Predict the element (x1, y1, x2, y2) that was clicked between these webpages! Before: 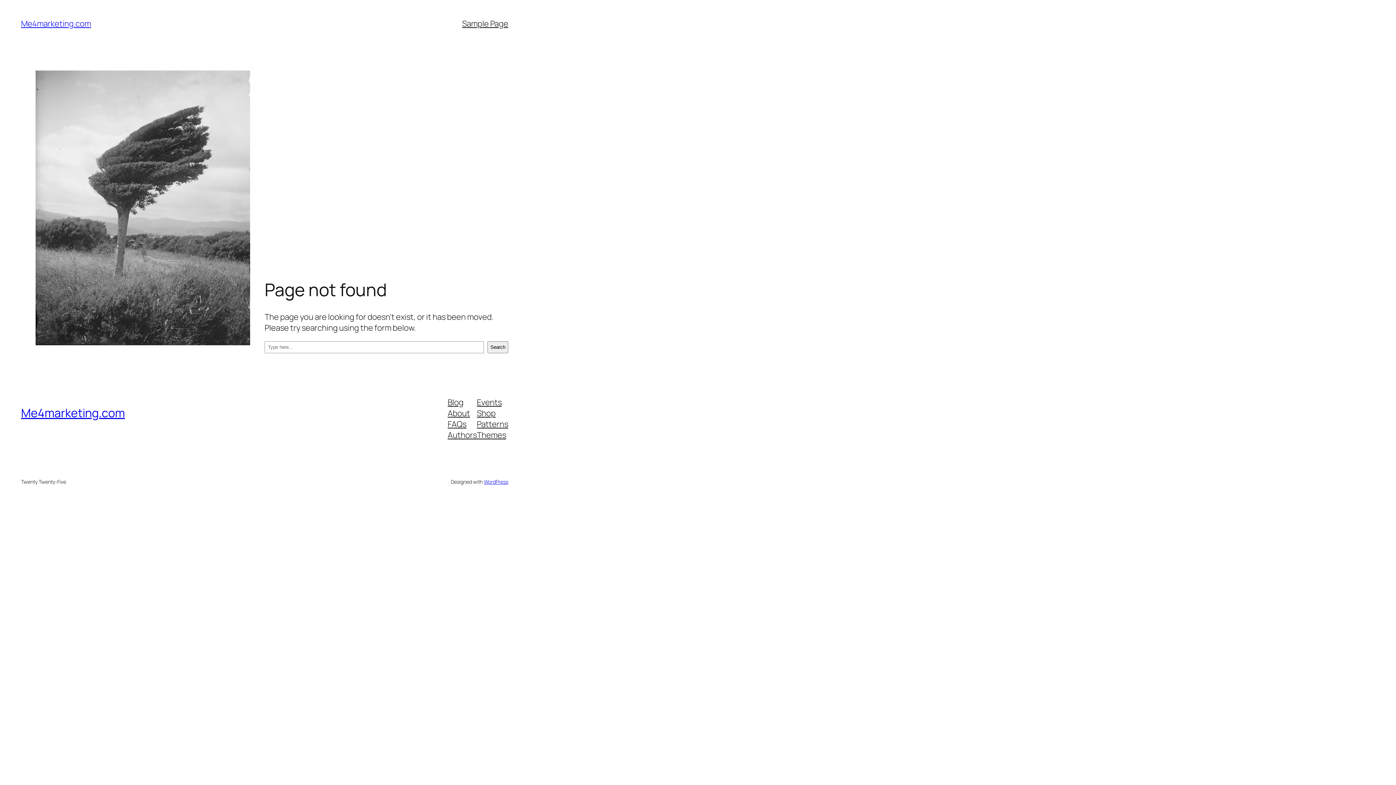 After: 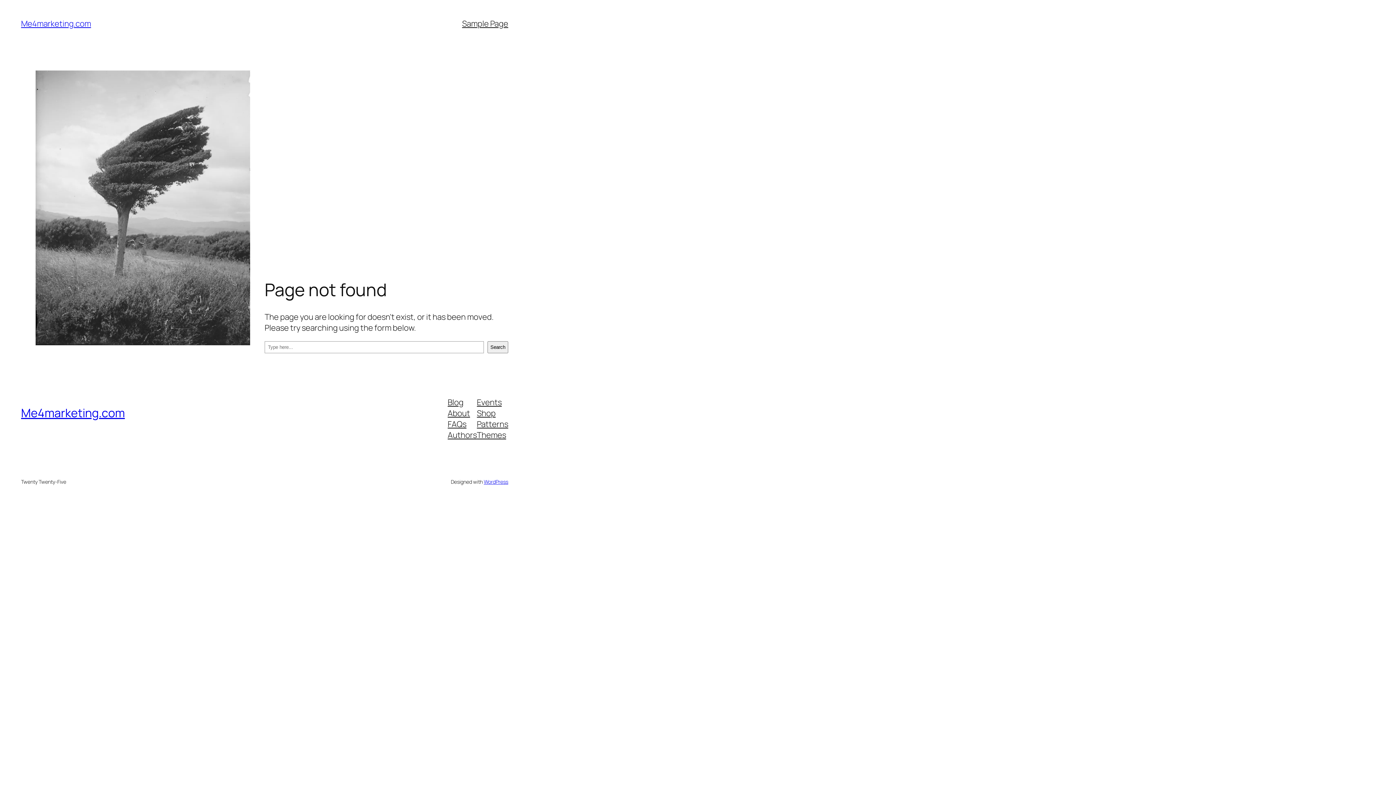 Action: label: Authors bbox: (447, 429, 477, 440)